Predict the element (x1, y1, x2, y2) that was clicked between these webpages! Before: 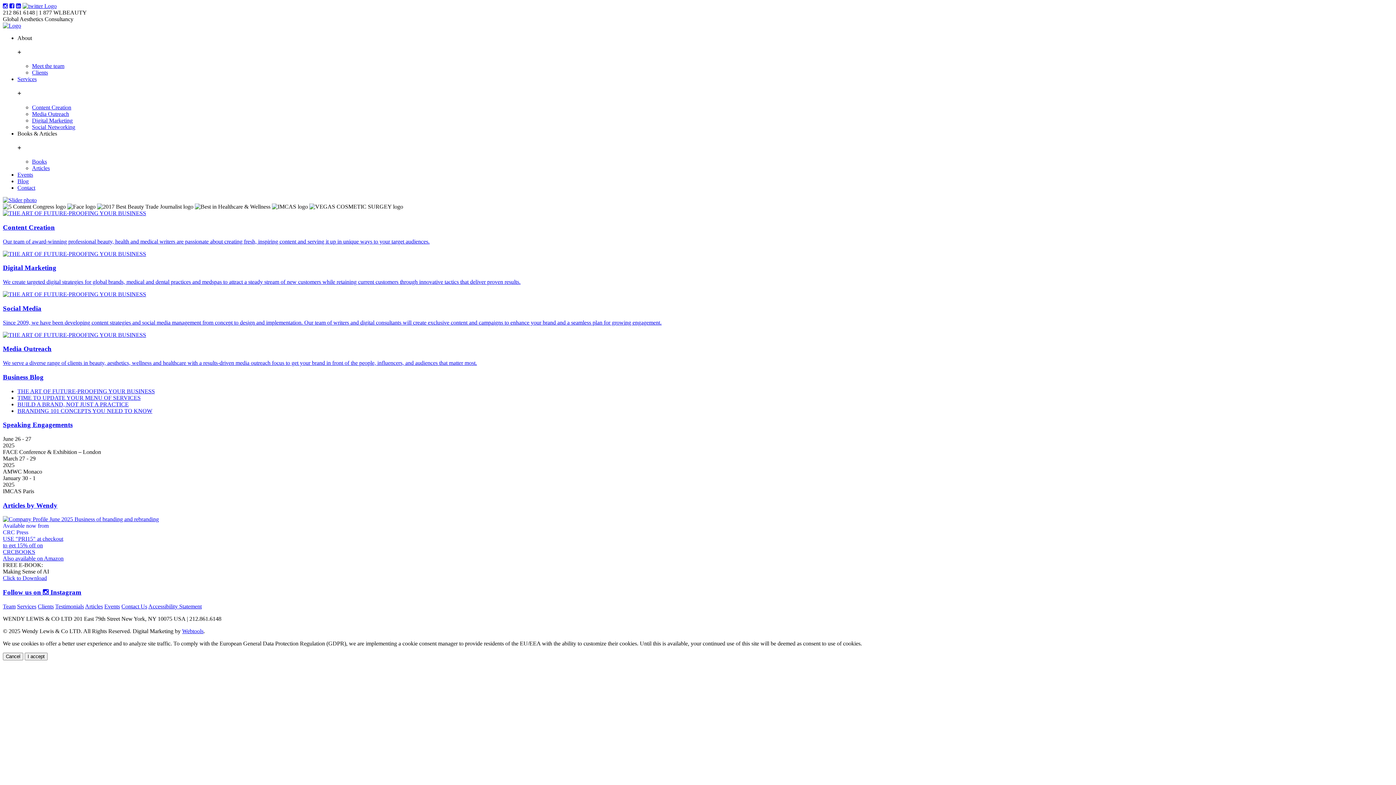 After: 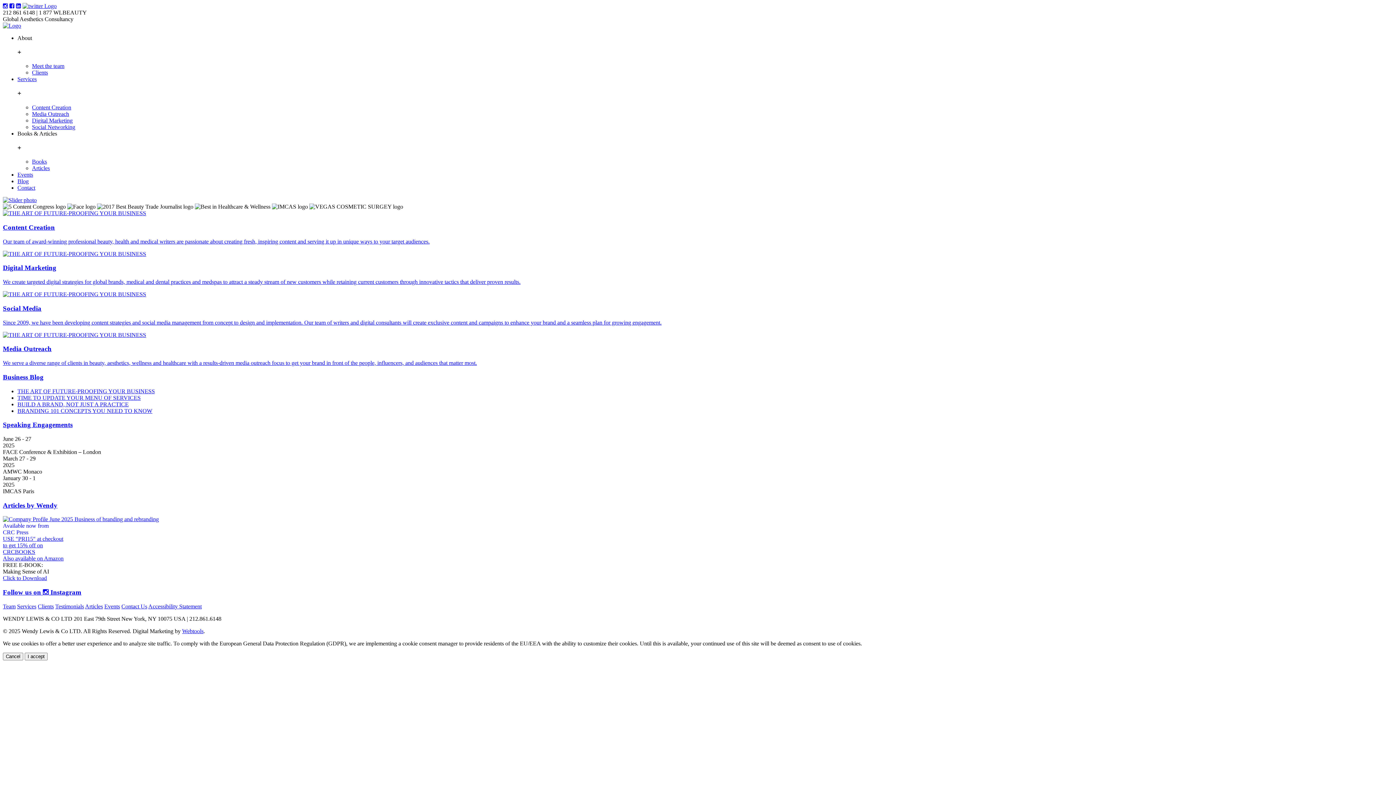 Action: bbox: (17, 130, 57, 136) label: Books & Articles